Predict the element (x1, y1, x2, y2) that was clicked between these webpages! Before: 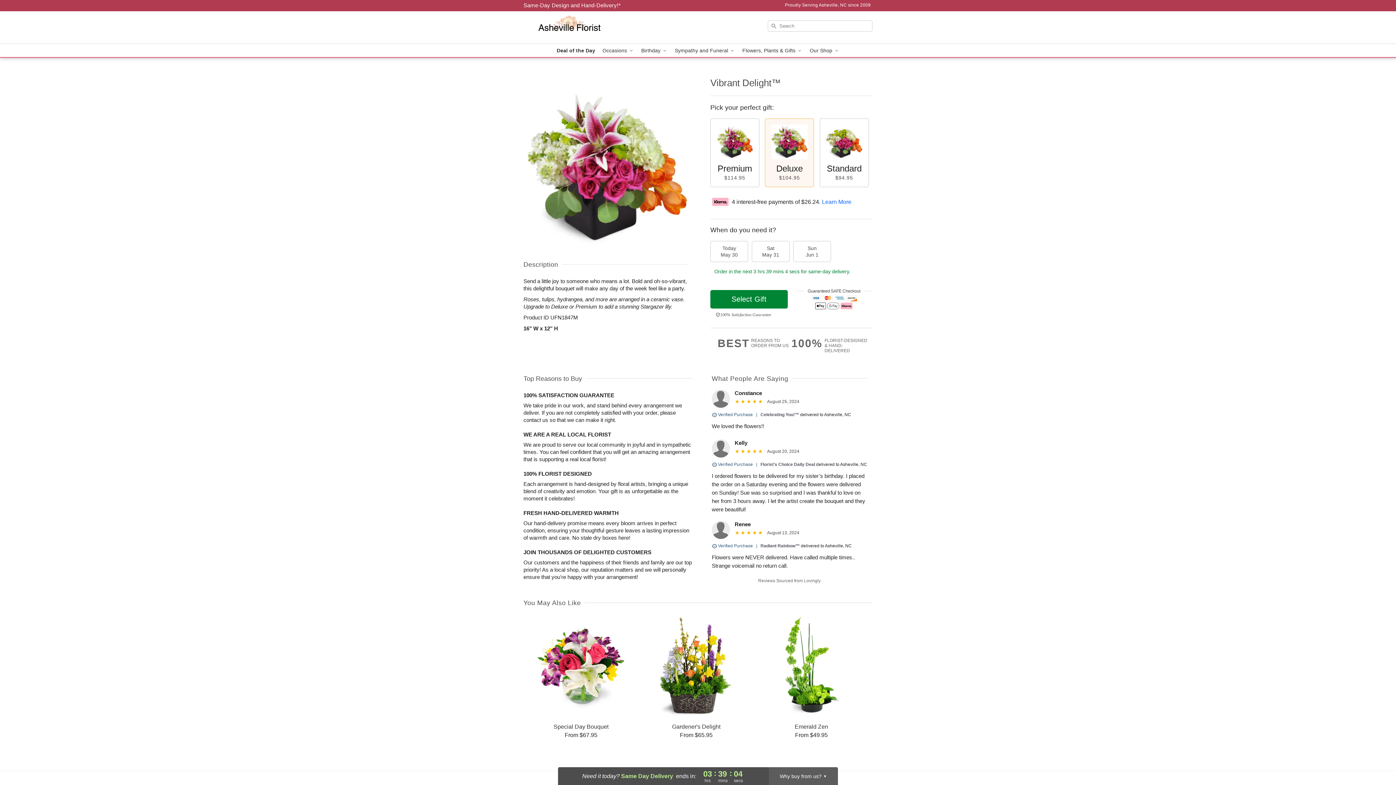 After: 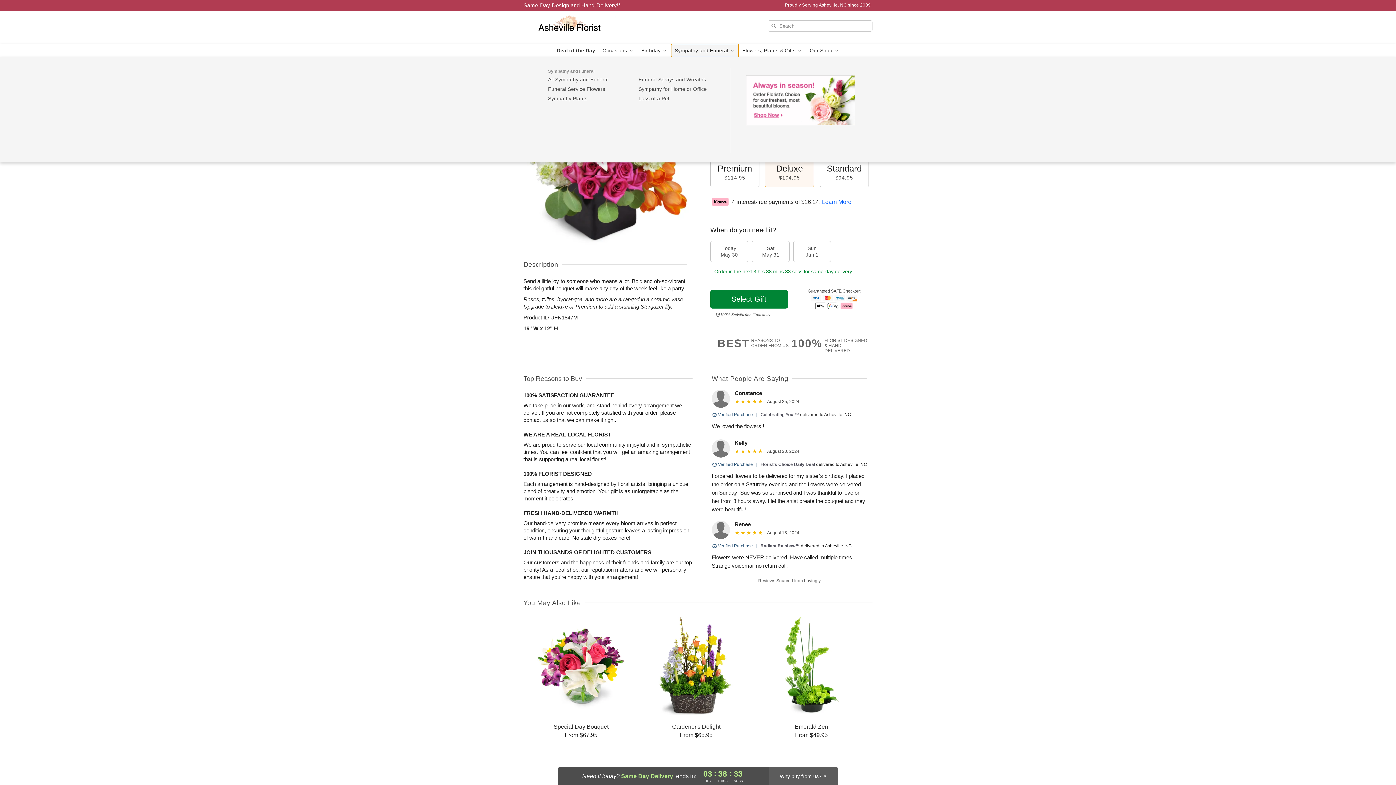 Action: bbox: (671, 44, 738, 57) label: Sympathy and Funeral 